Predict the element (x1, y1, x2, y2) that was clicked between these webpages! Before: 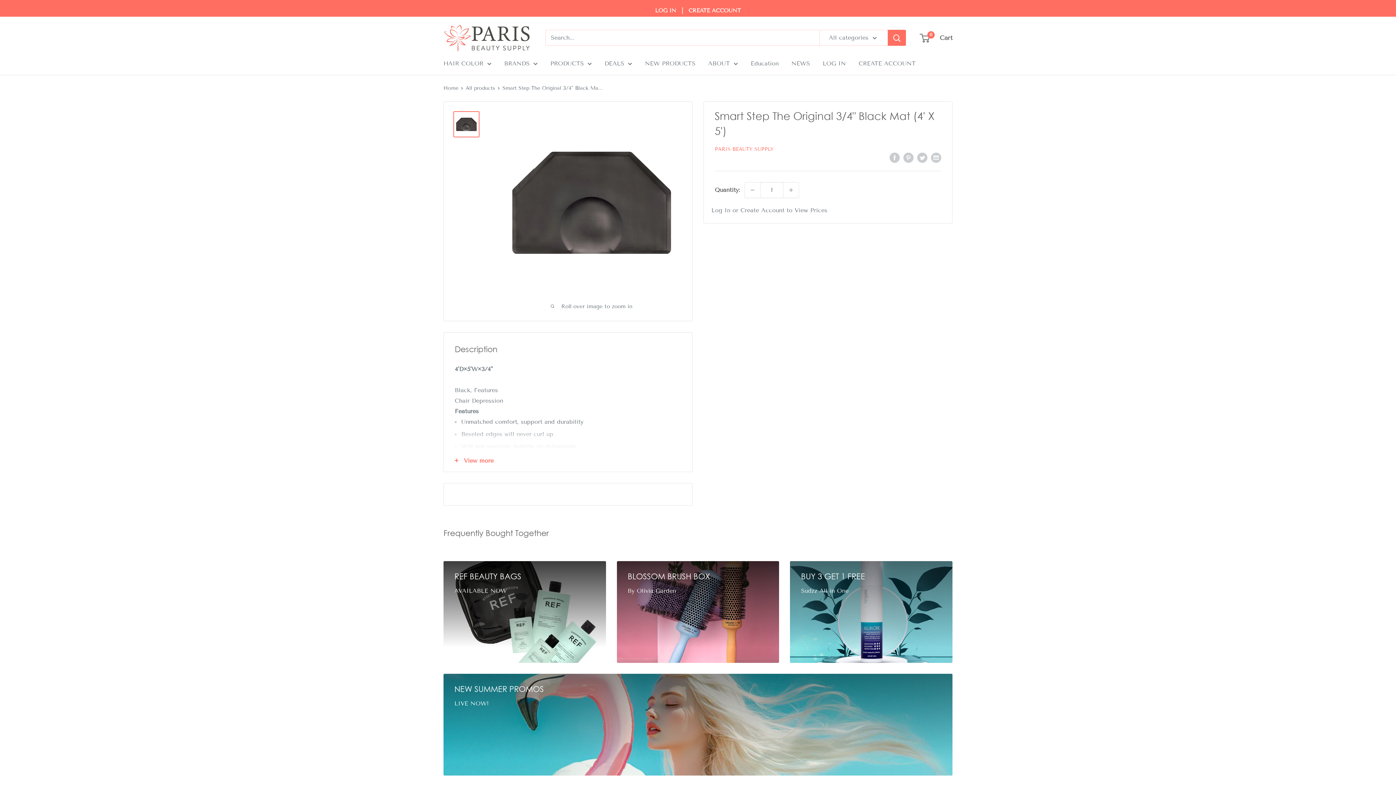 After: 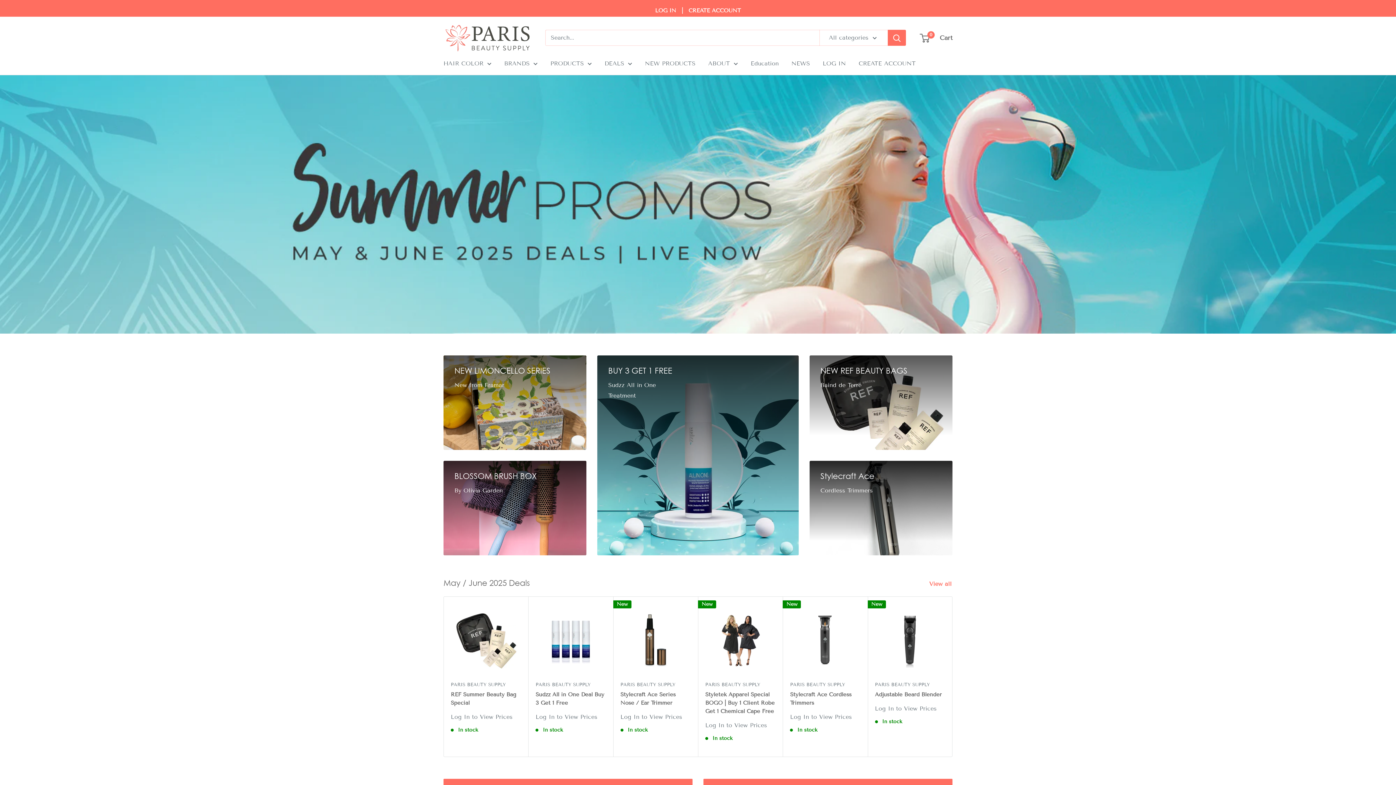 Action: bbox: (443, 85, 458, 91) label: Home